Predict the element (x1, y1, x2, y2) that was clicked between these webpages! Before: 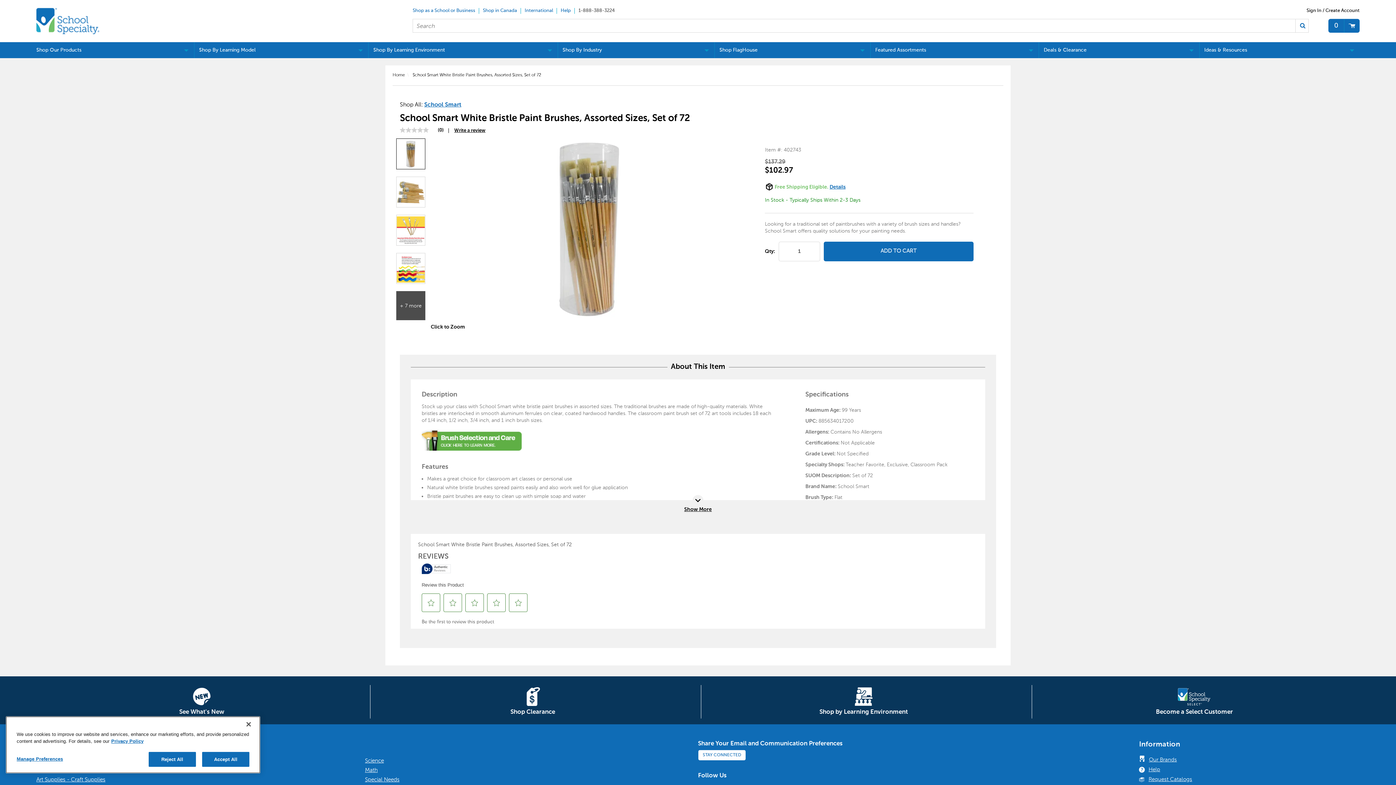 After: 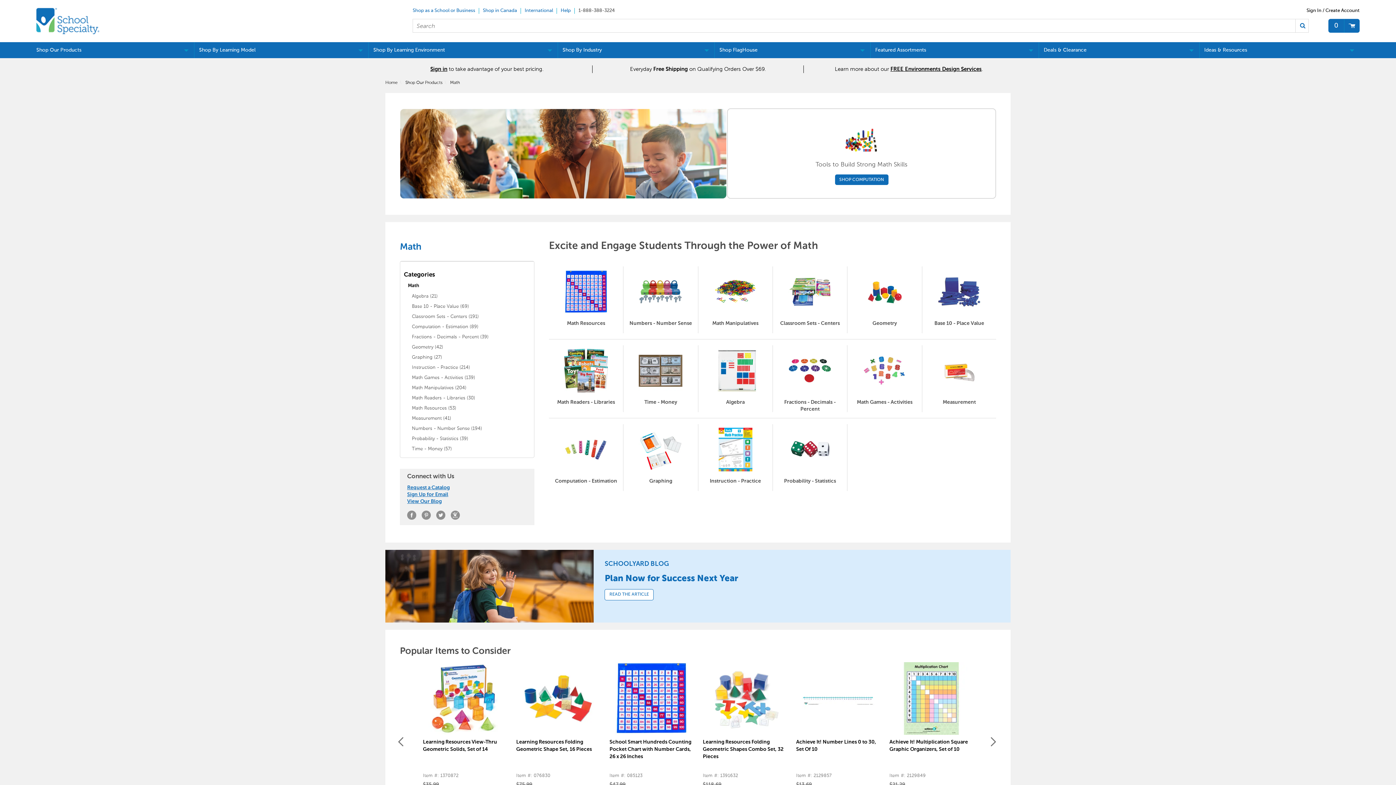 Action: label: Math bbox: (365, 767, 377, 773)